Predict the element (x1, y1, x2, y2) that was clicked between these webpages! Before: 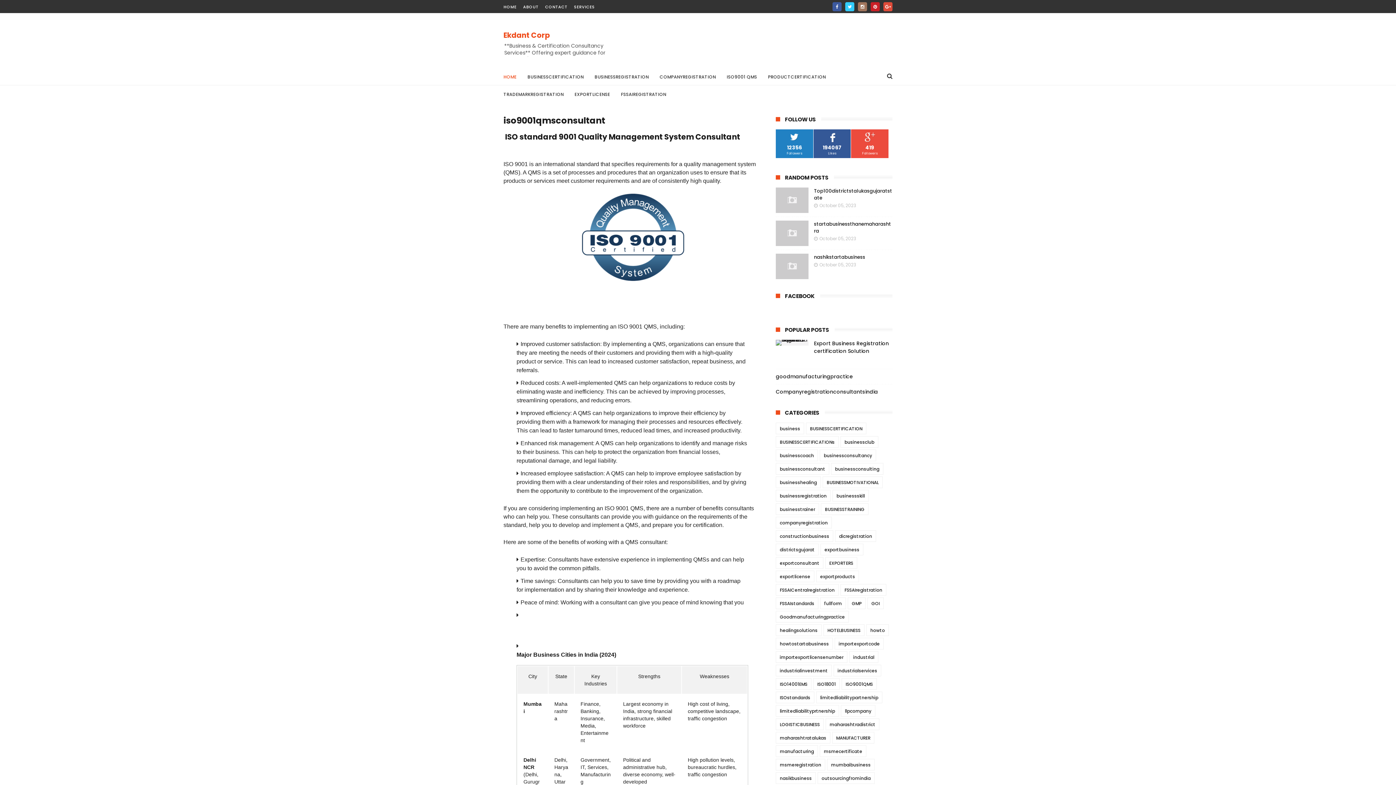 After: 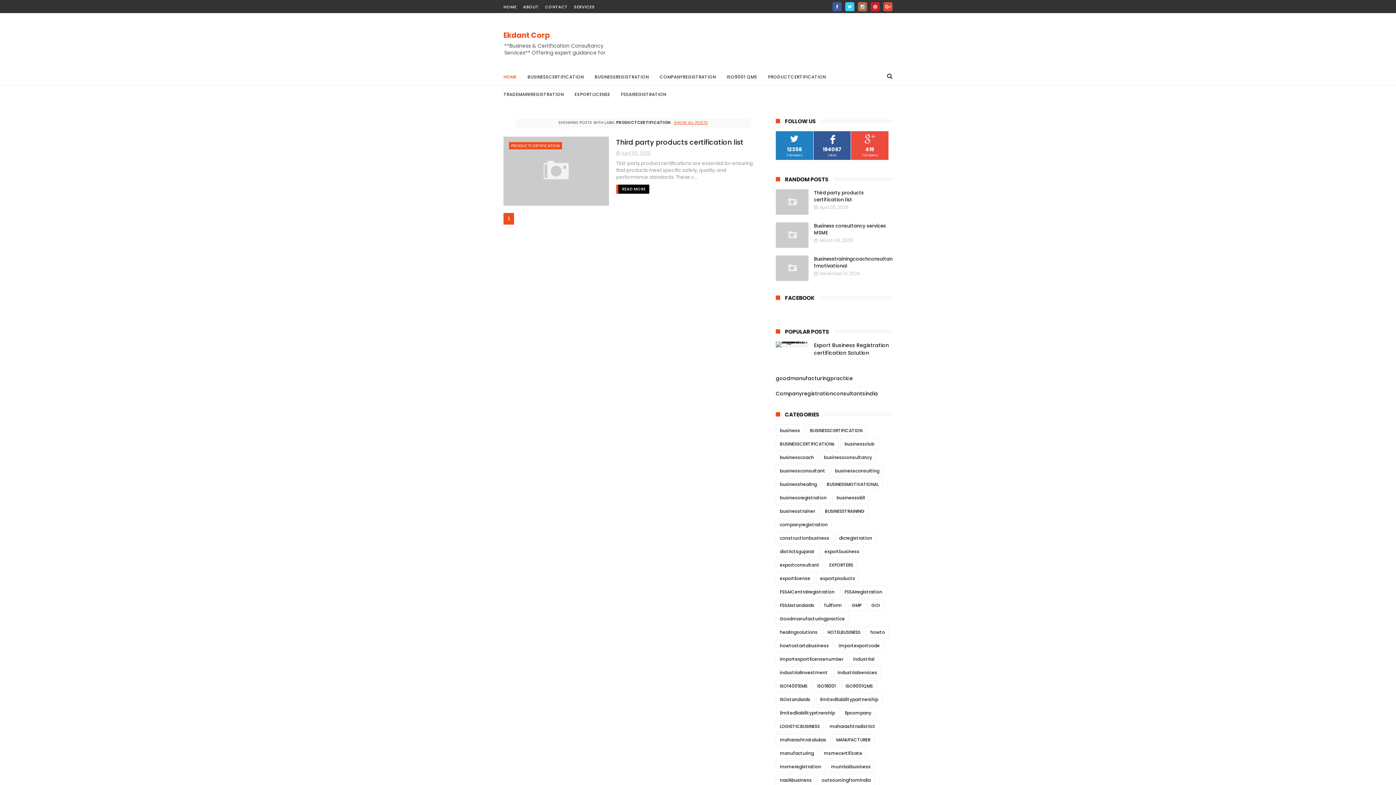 Action: label: PRODUCTCERTIFICATION bbox: (768, 67, 826, 86)